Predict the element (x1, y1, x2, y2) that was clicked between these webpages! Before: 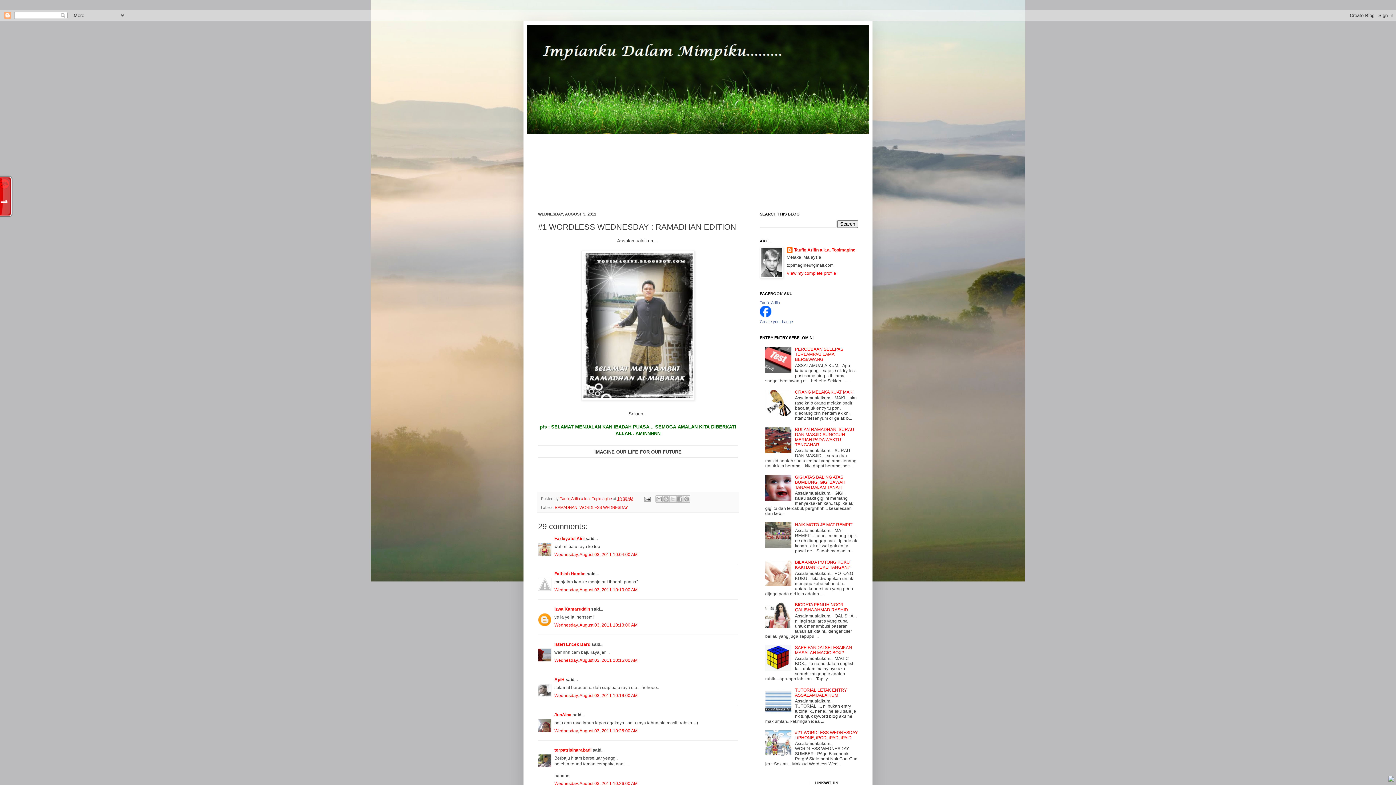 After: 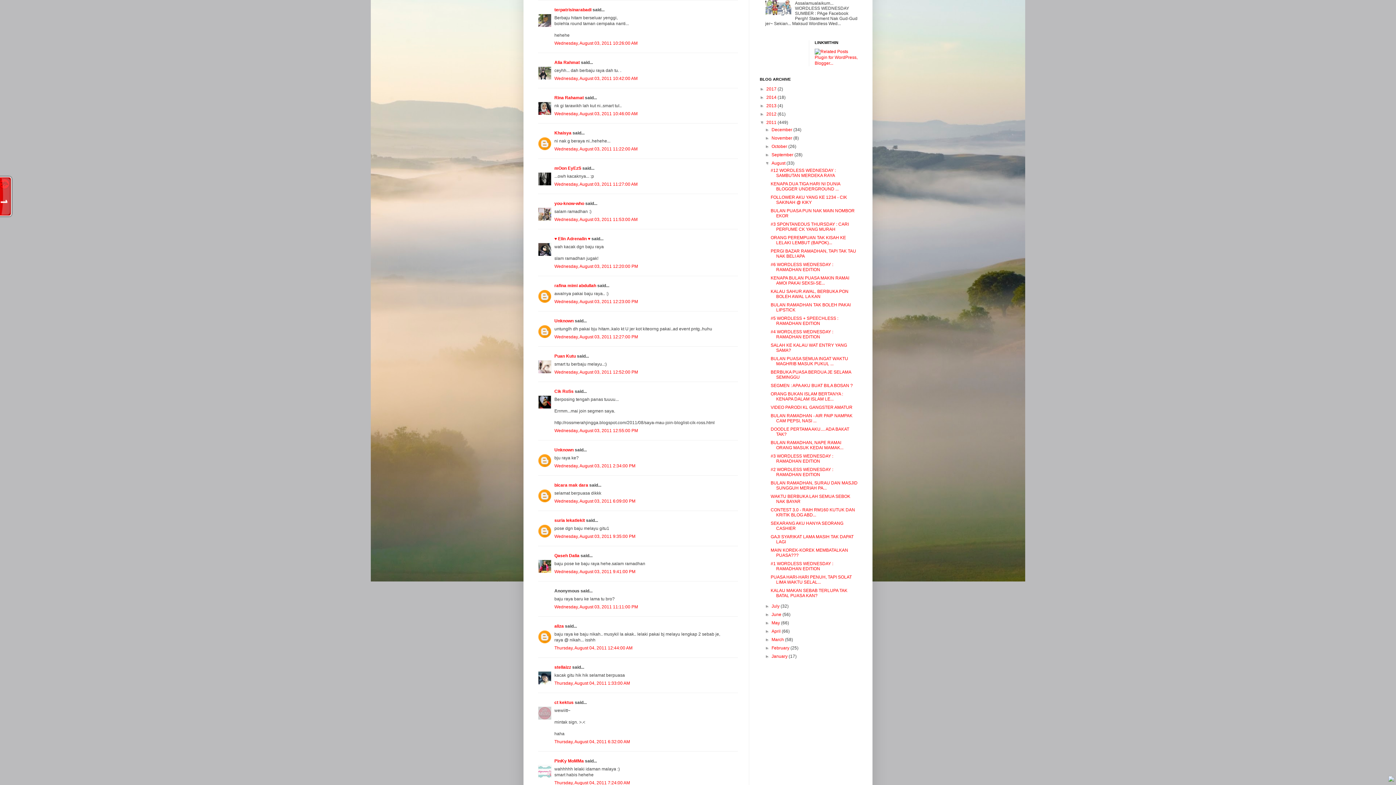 Action: label: Wednesday, August 03, 2011 10:26:00 AM bbox: (554, 781, 637, 786)